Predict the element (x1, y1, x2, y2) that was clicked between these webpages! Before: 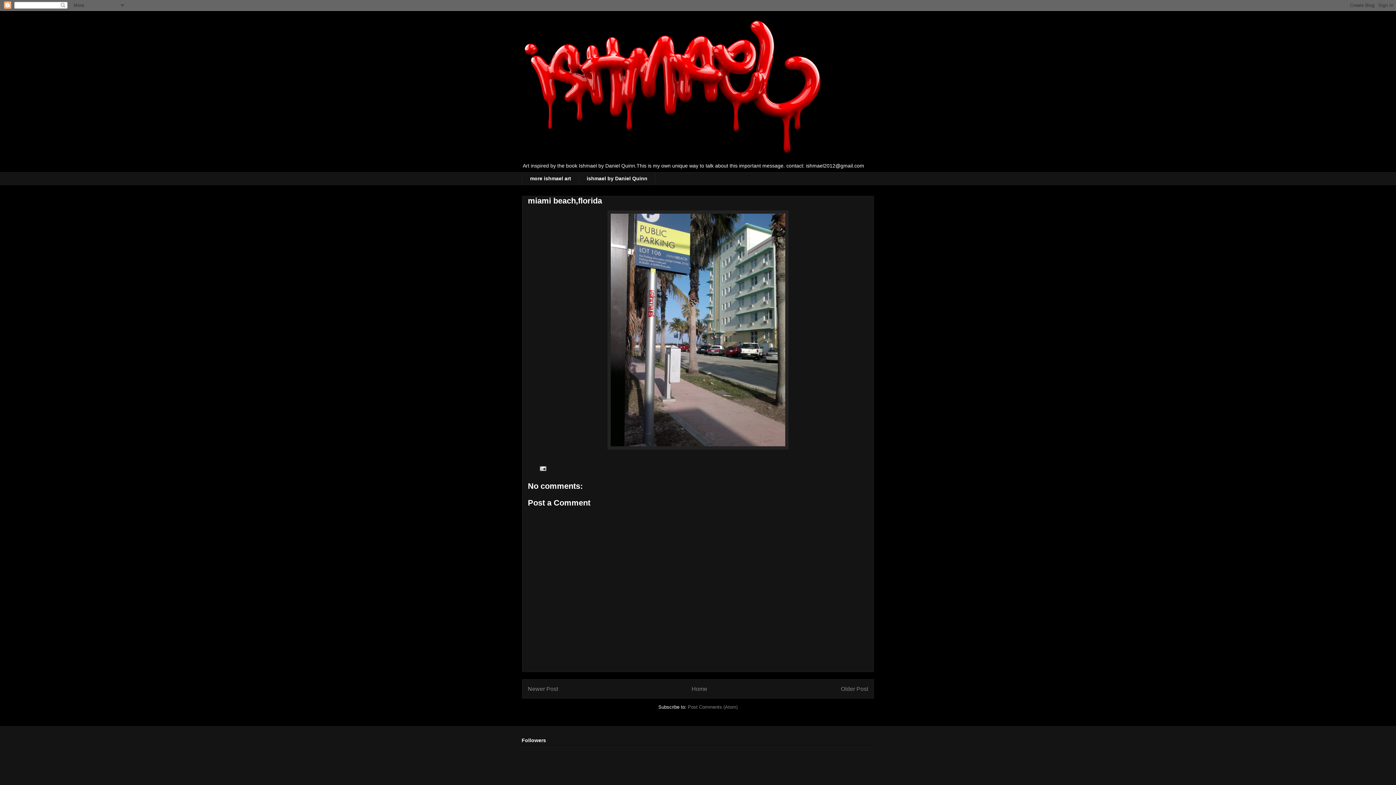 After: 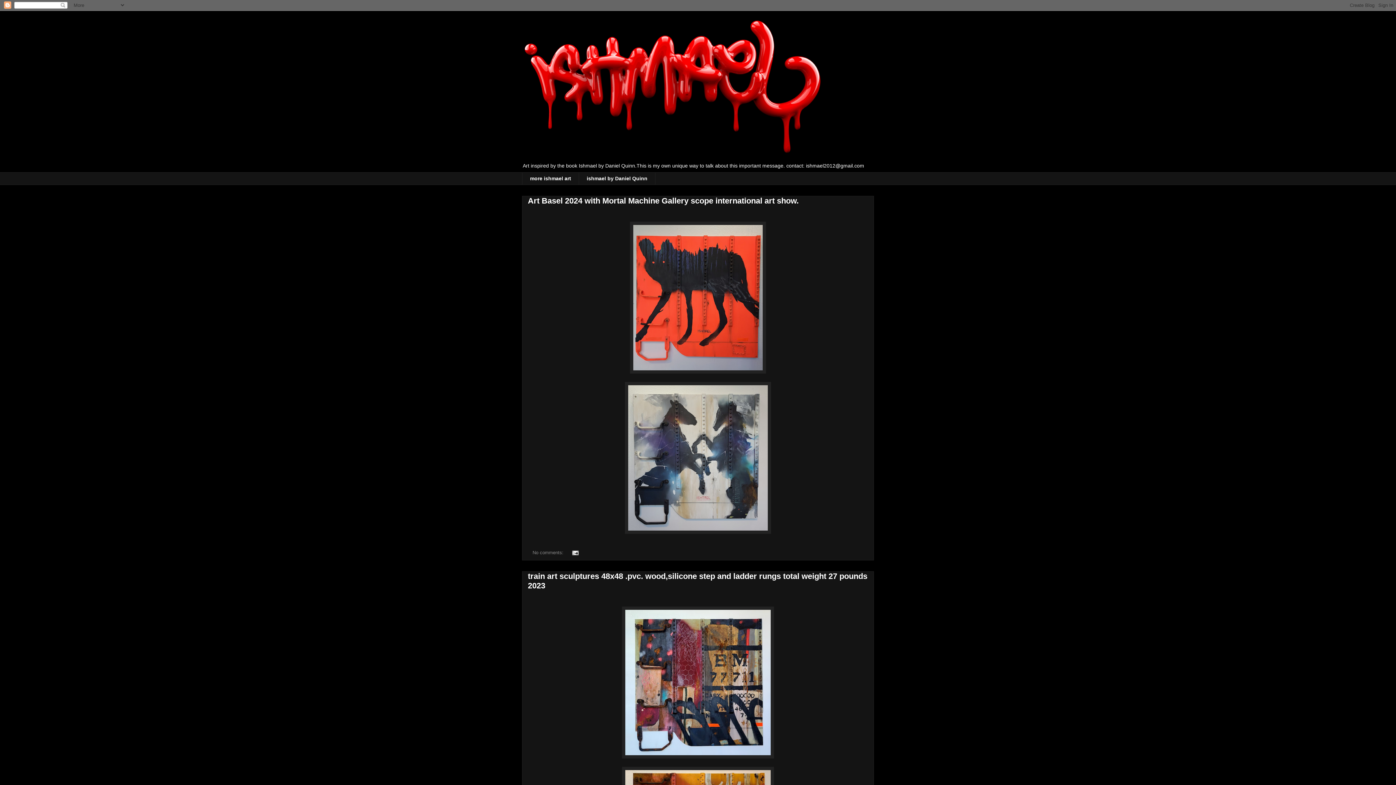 Action: bbox: (522, 10, 874, 160)